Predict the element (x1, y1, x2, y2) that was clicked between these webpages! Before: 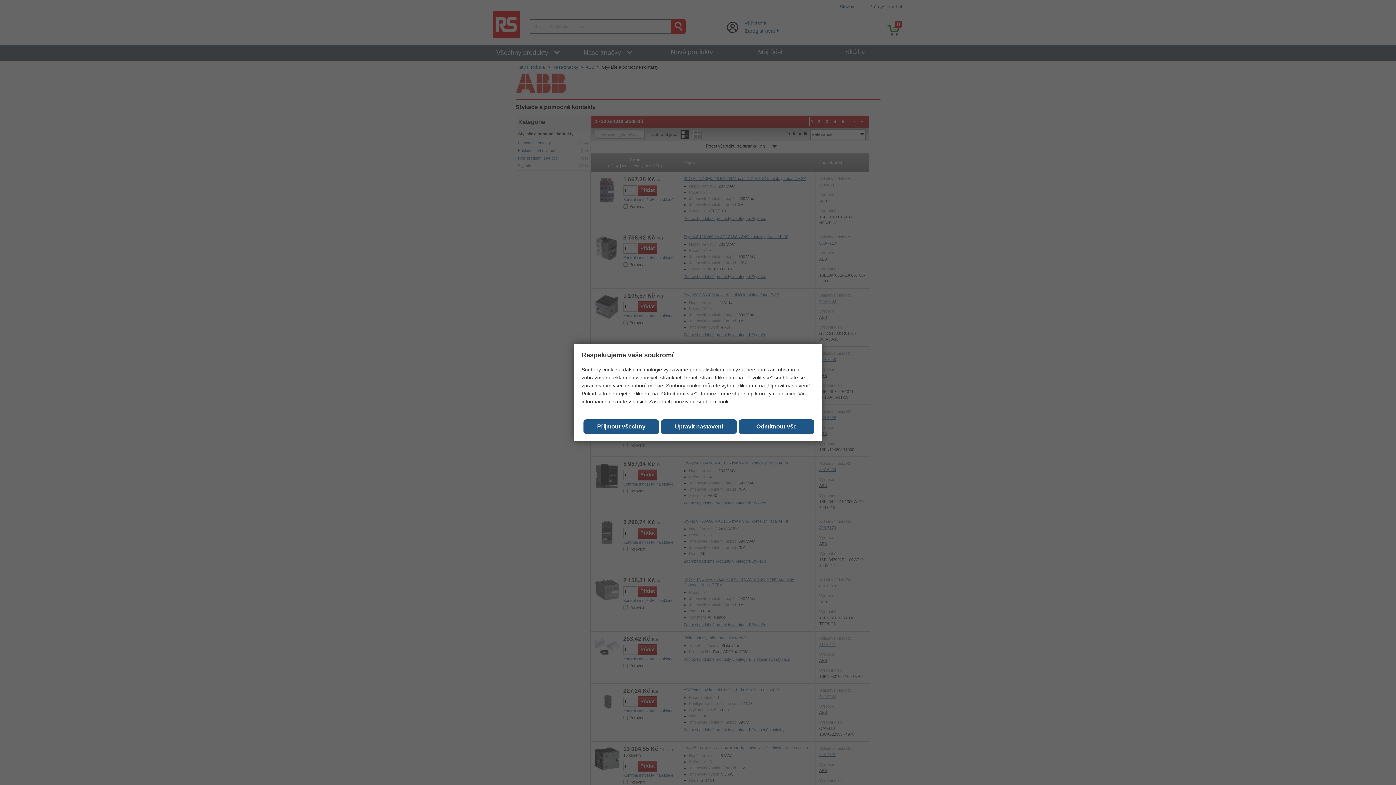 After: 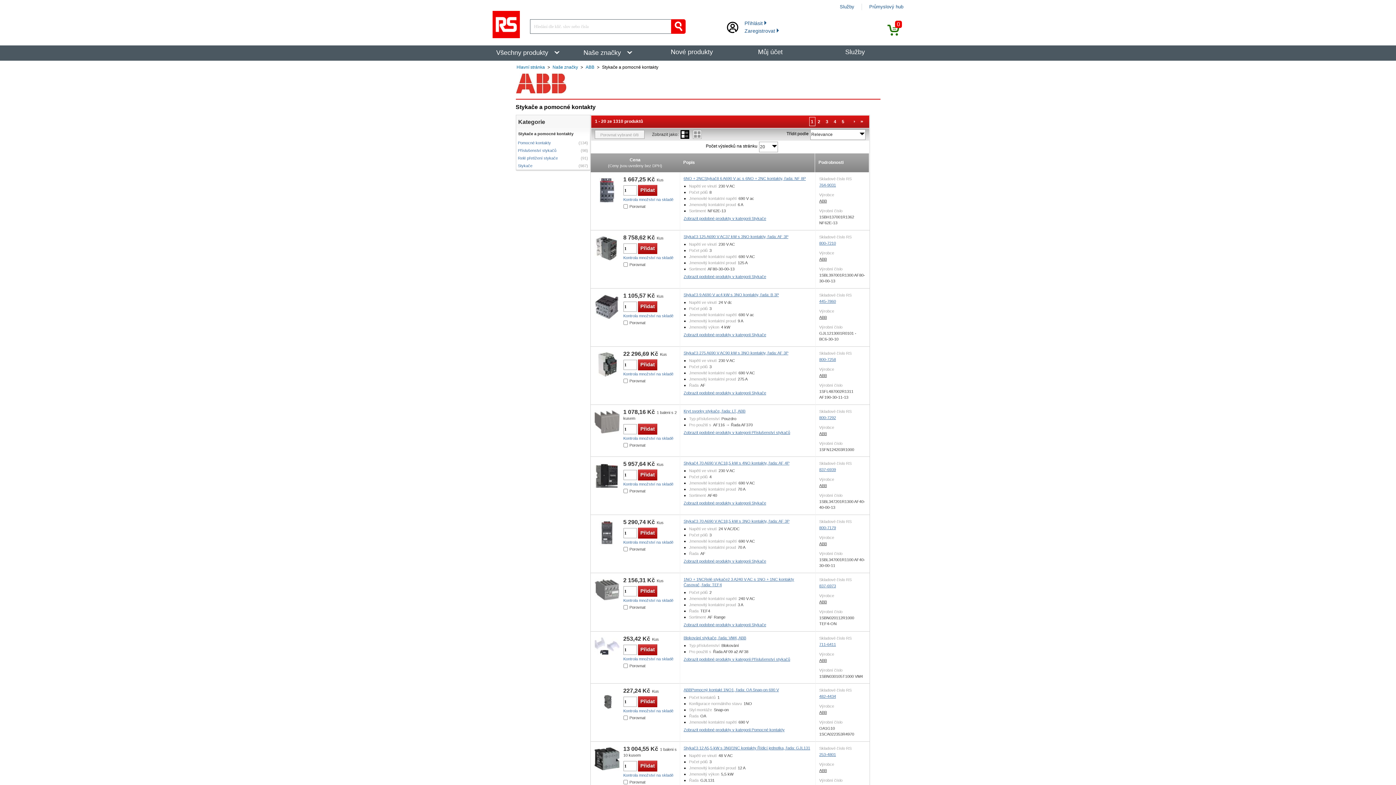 Action: bbox: (661, 419, 736, 434) label: Upravit nastavení